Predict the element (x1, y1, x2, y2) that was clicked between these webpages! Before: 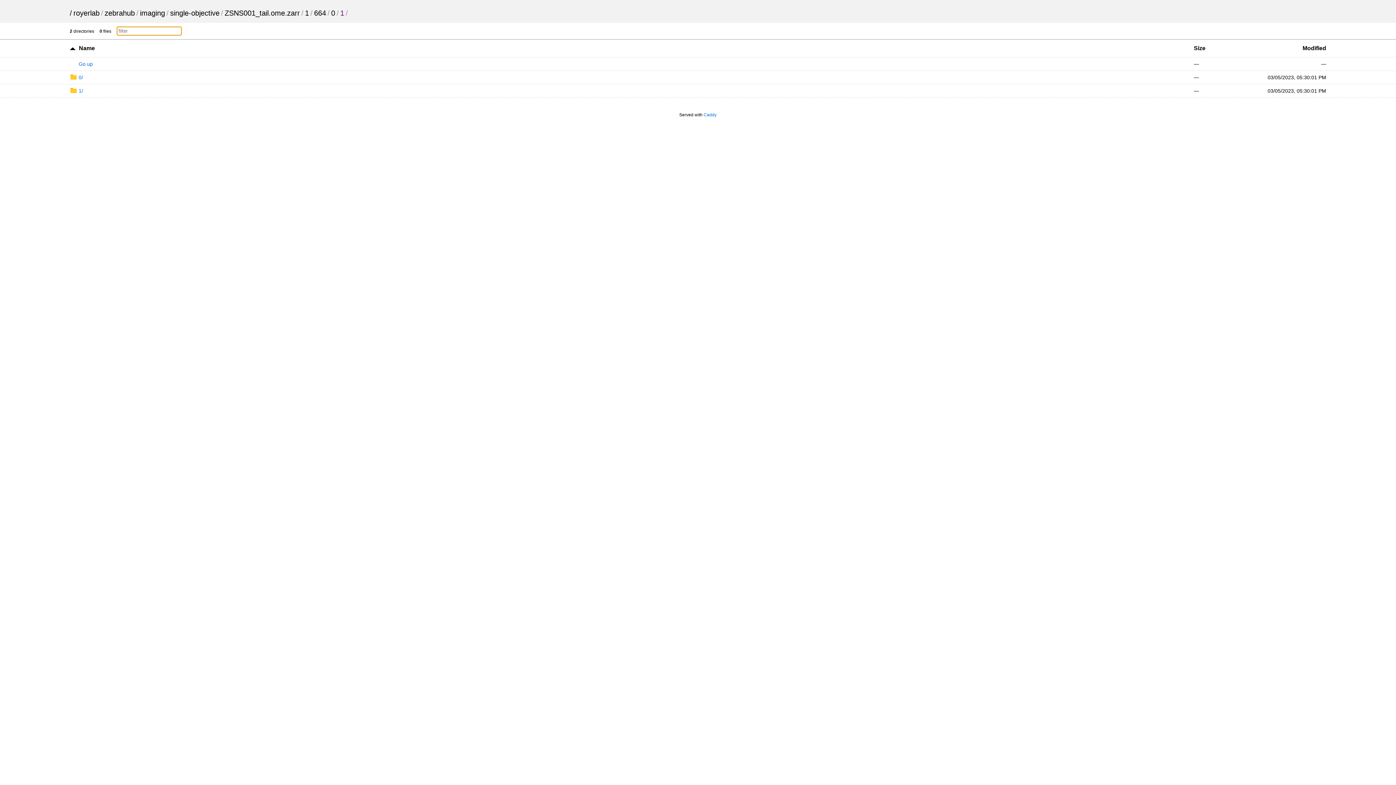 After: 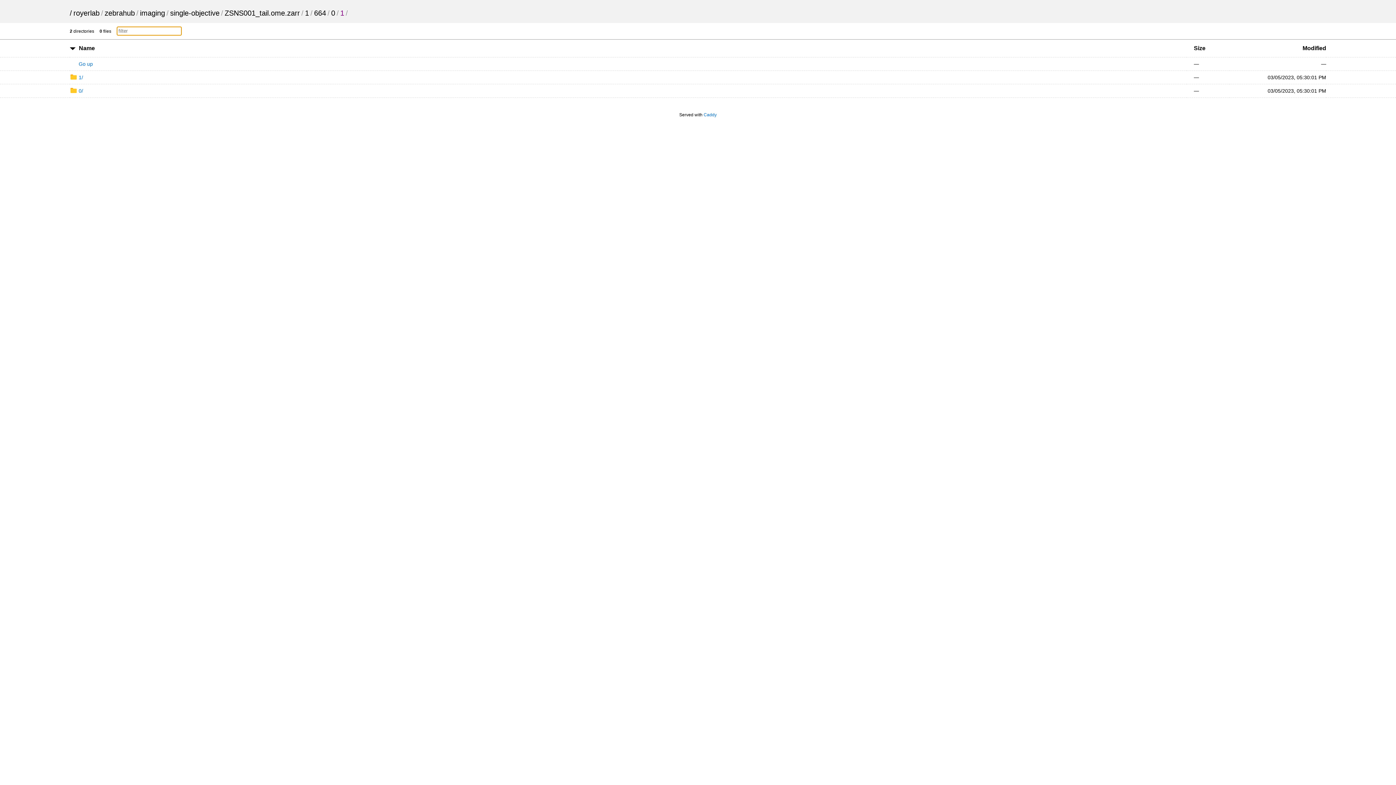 Action: bbox: (69, 45, 75, 51)